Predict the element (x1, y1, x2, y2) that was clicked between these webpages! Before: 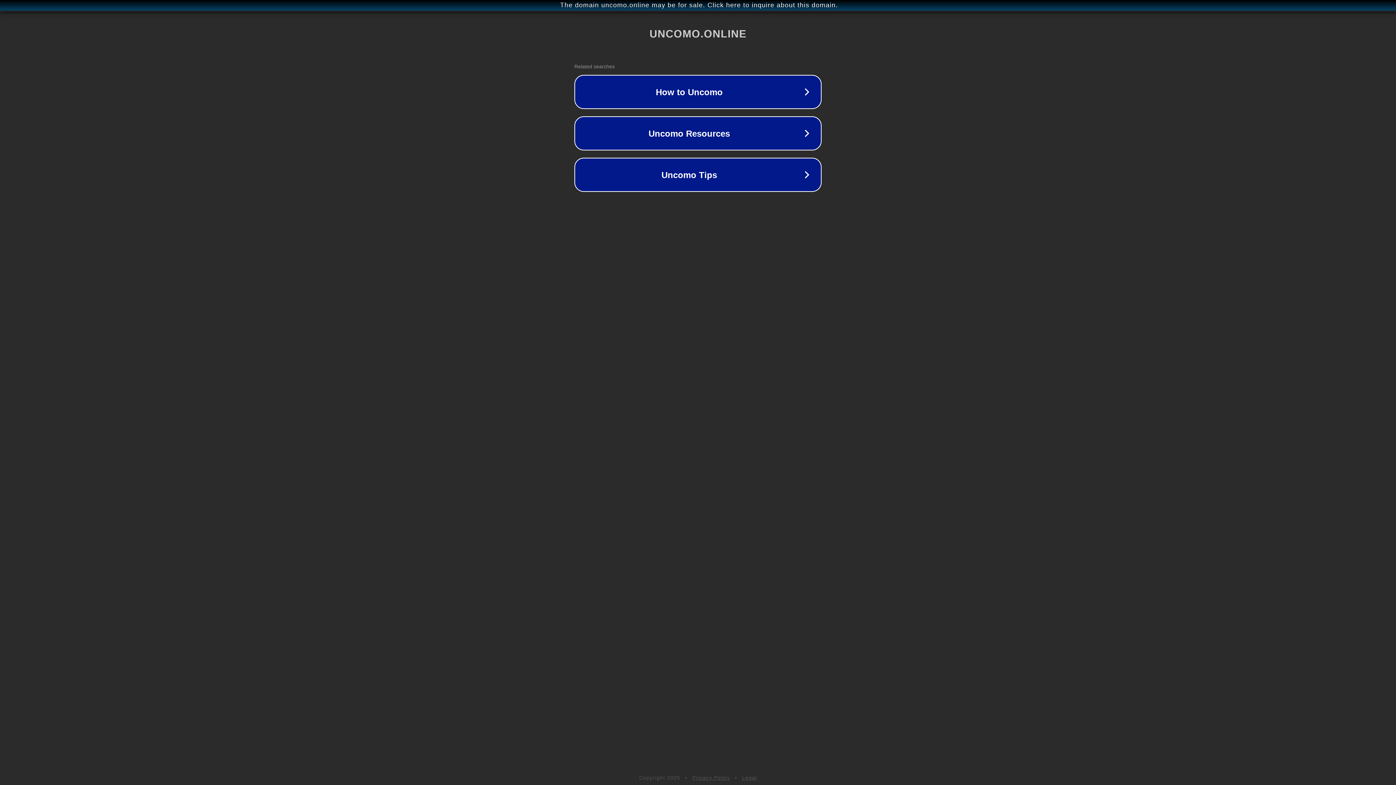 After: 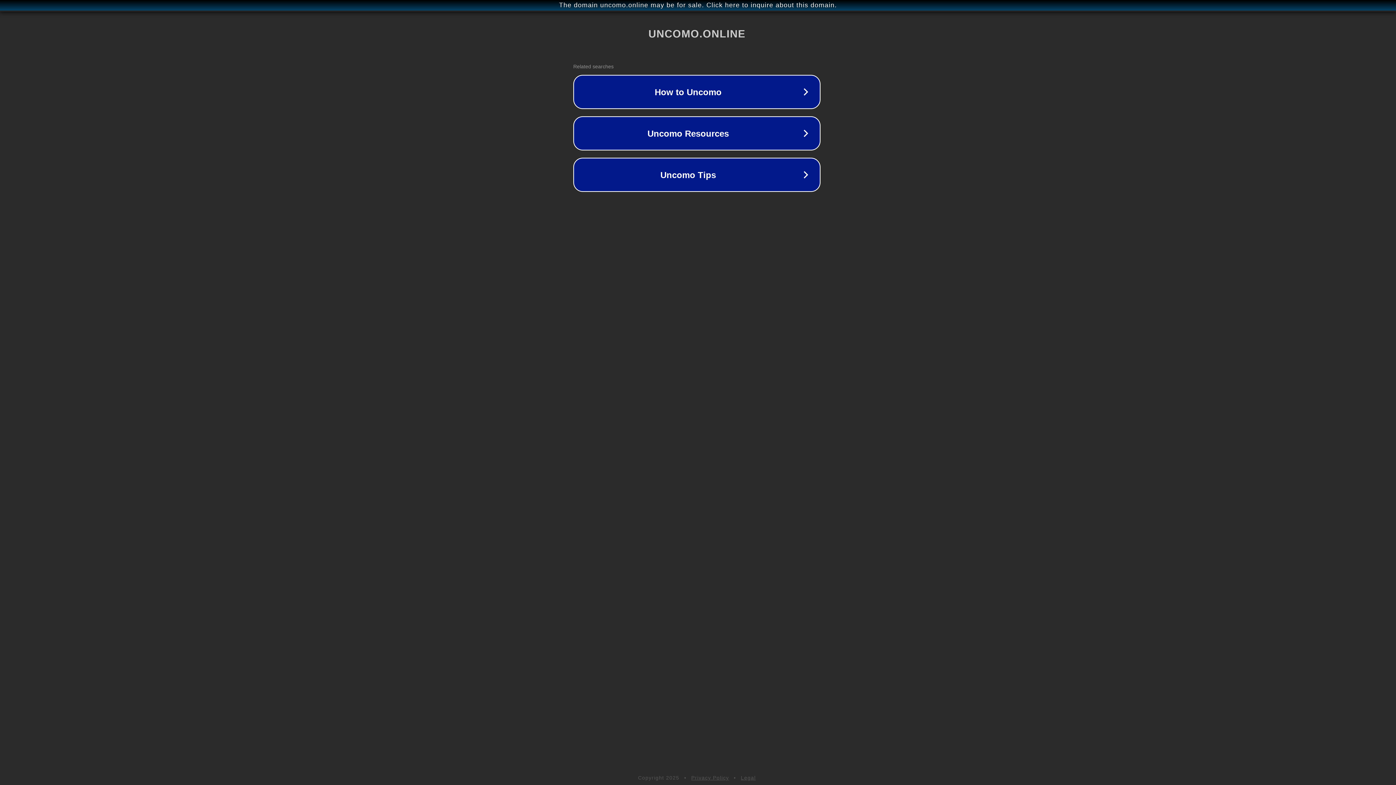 Action: bbox: (1, 1, 1397, 9) label: The domain uncomo.online may be for sale. Click here to inquire about this domain.